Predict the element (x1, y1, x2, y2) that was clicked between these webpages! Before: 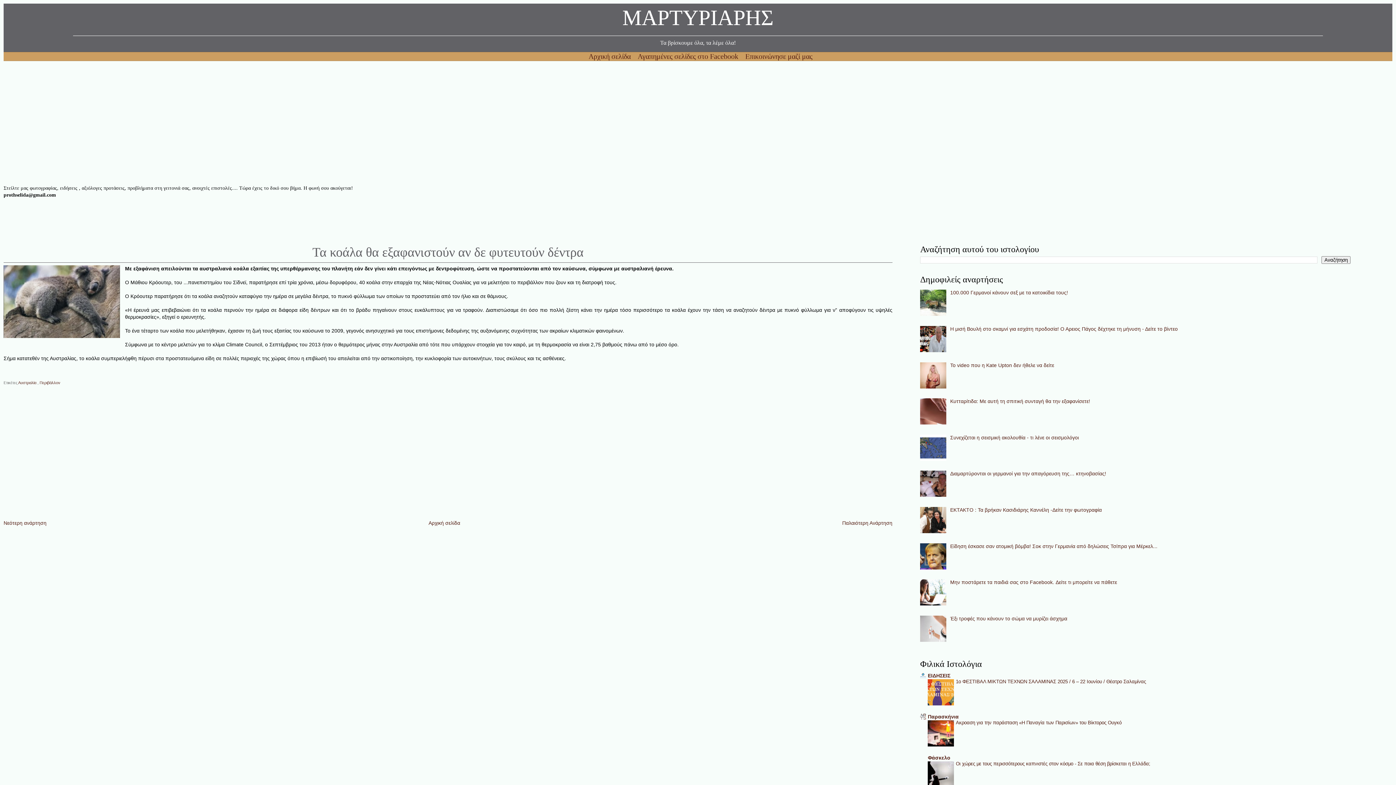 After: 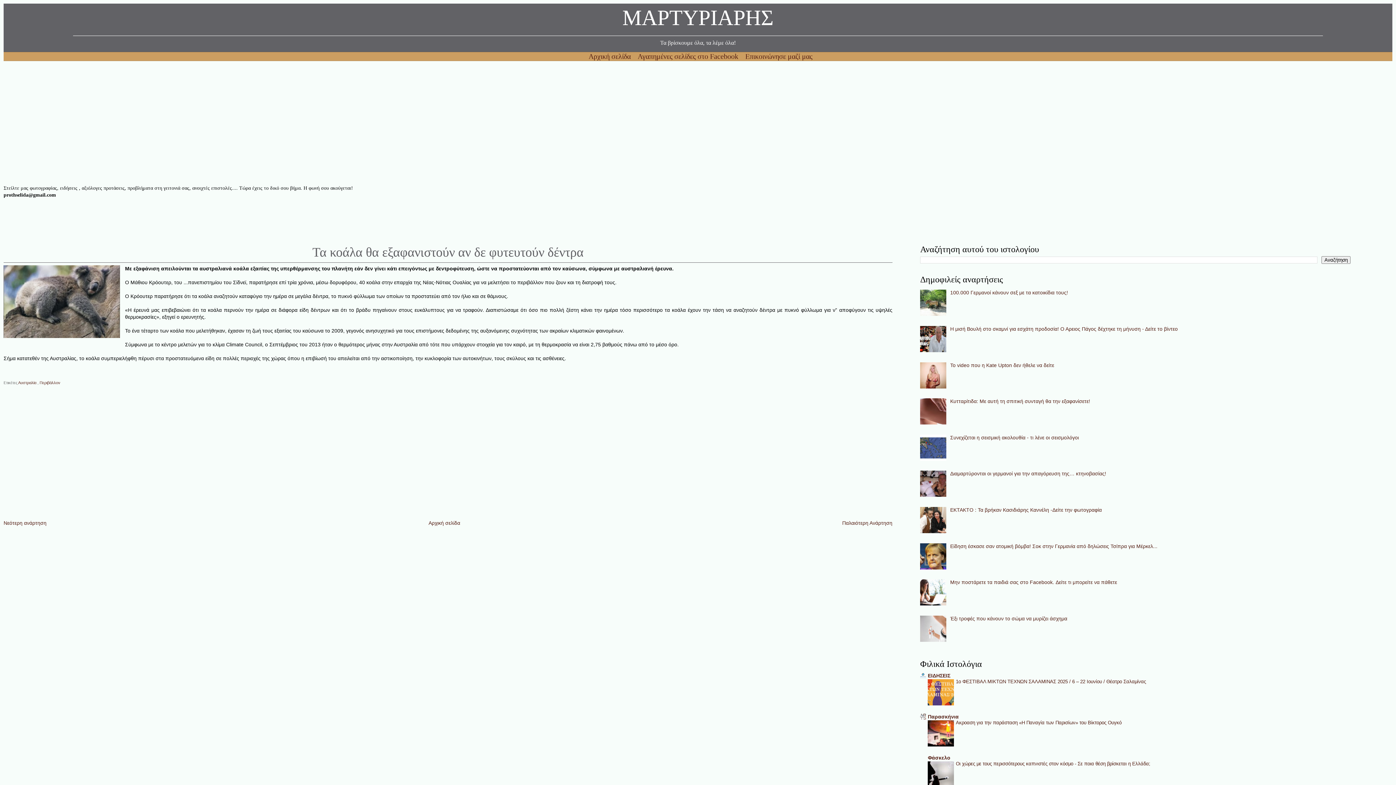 Action: bbox: (920, 347, 948, 353)